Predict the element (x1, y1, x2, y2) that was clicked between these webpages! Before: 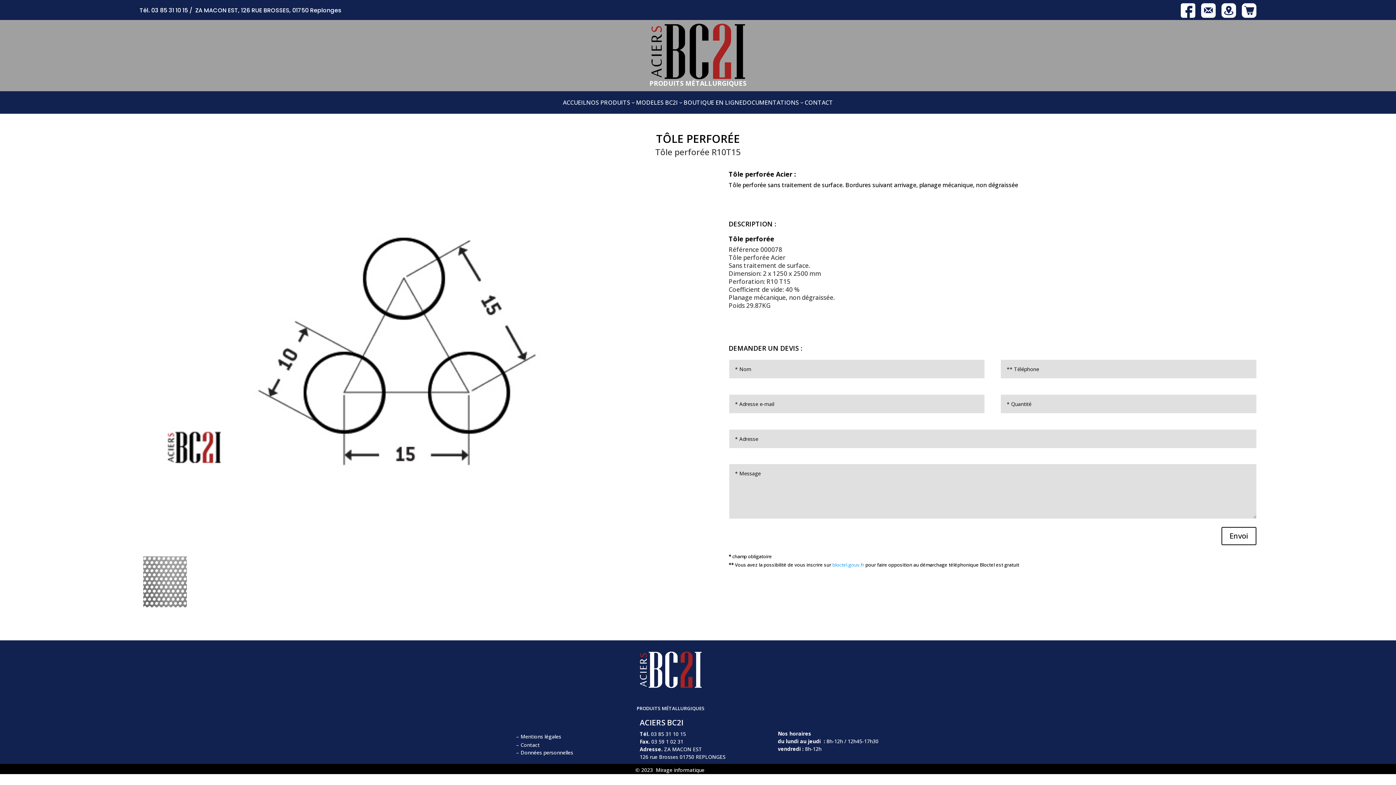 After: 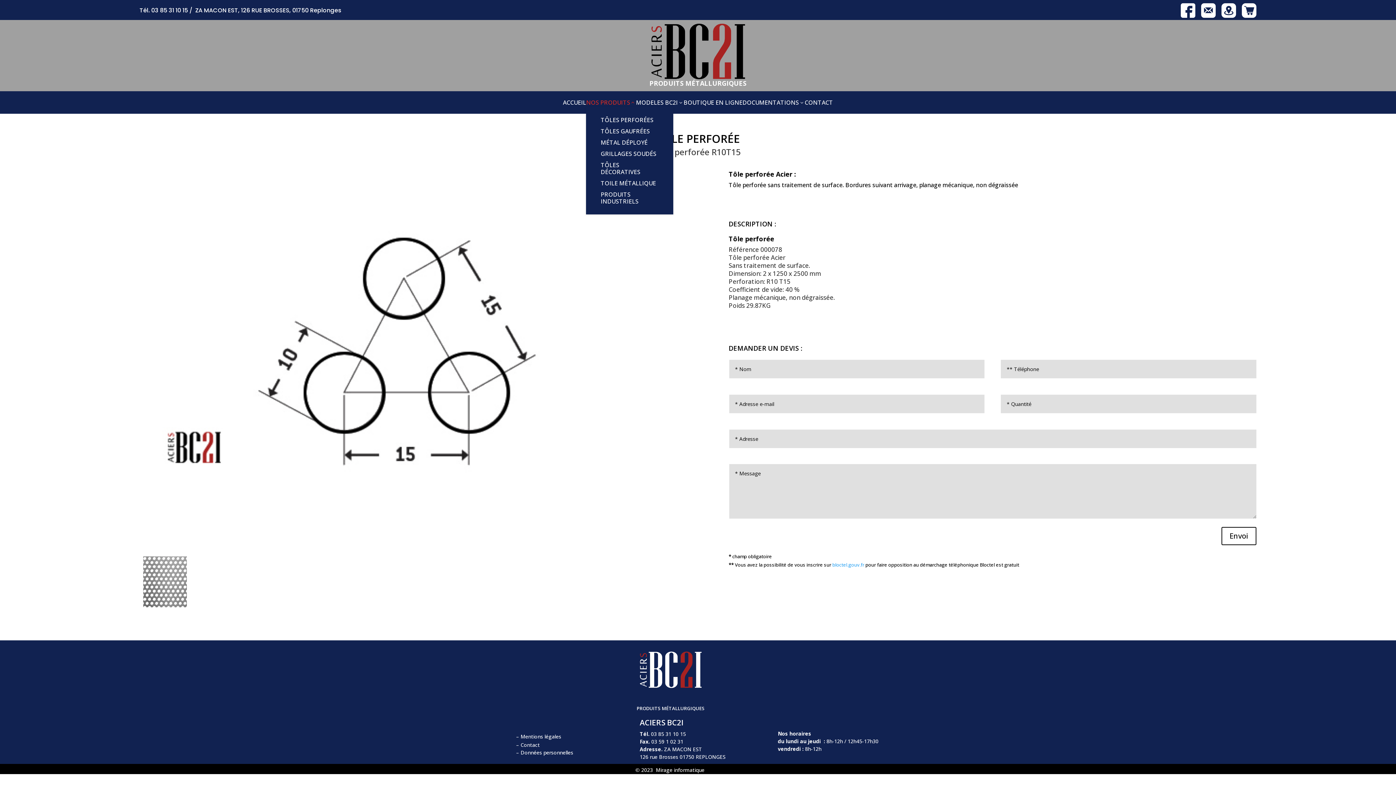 Action: label: NOS PRODUITS
3 bbox: (586, 97, 636, 107)